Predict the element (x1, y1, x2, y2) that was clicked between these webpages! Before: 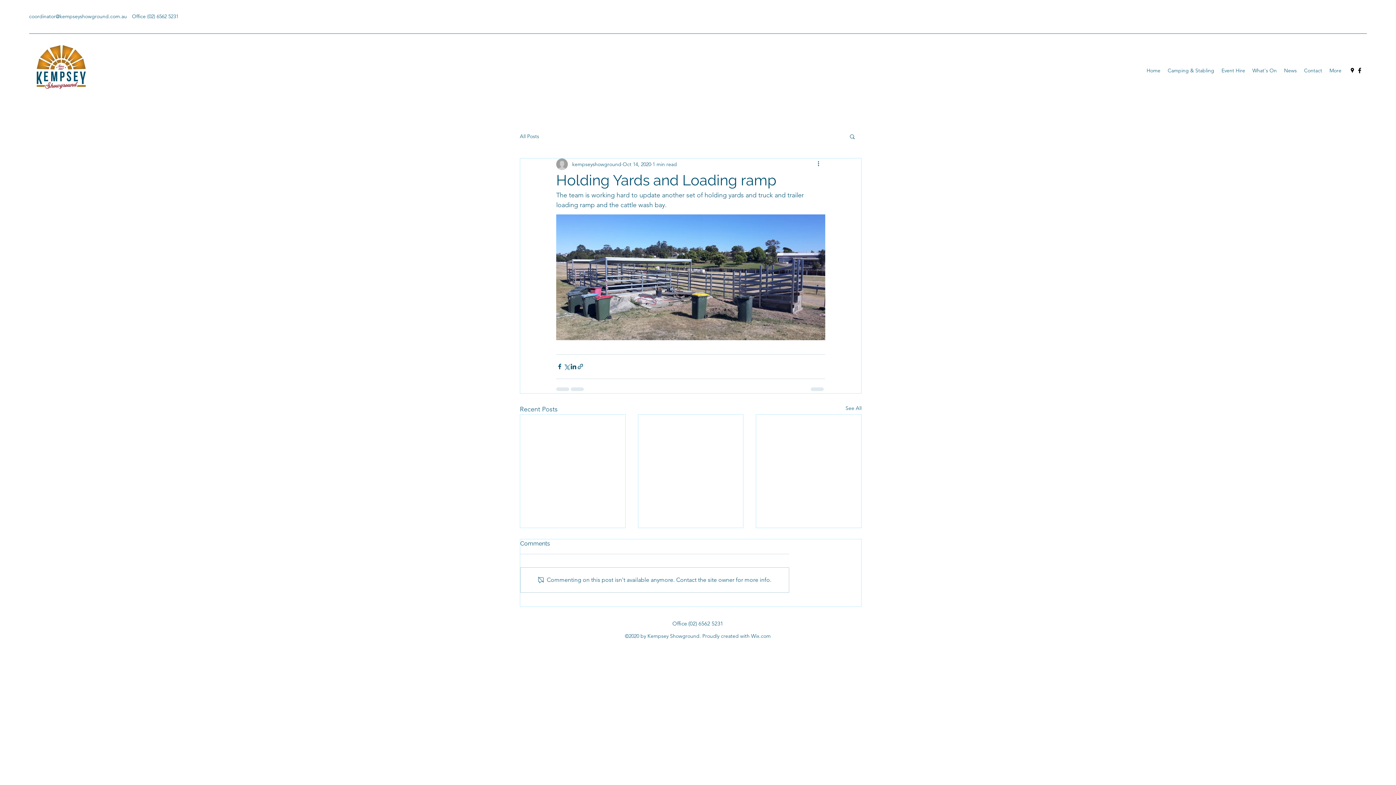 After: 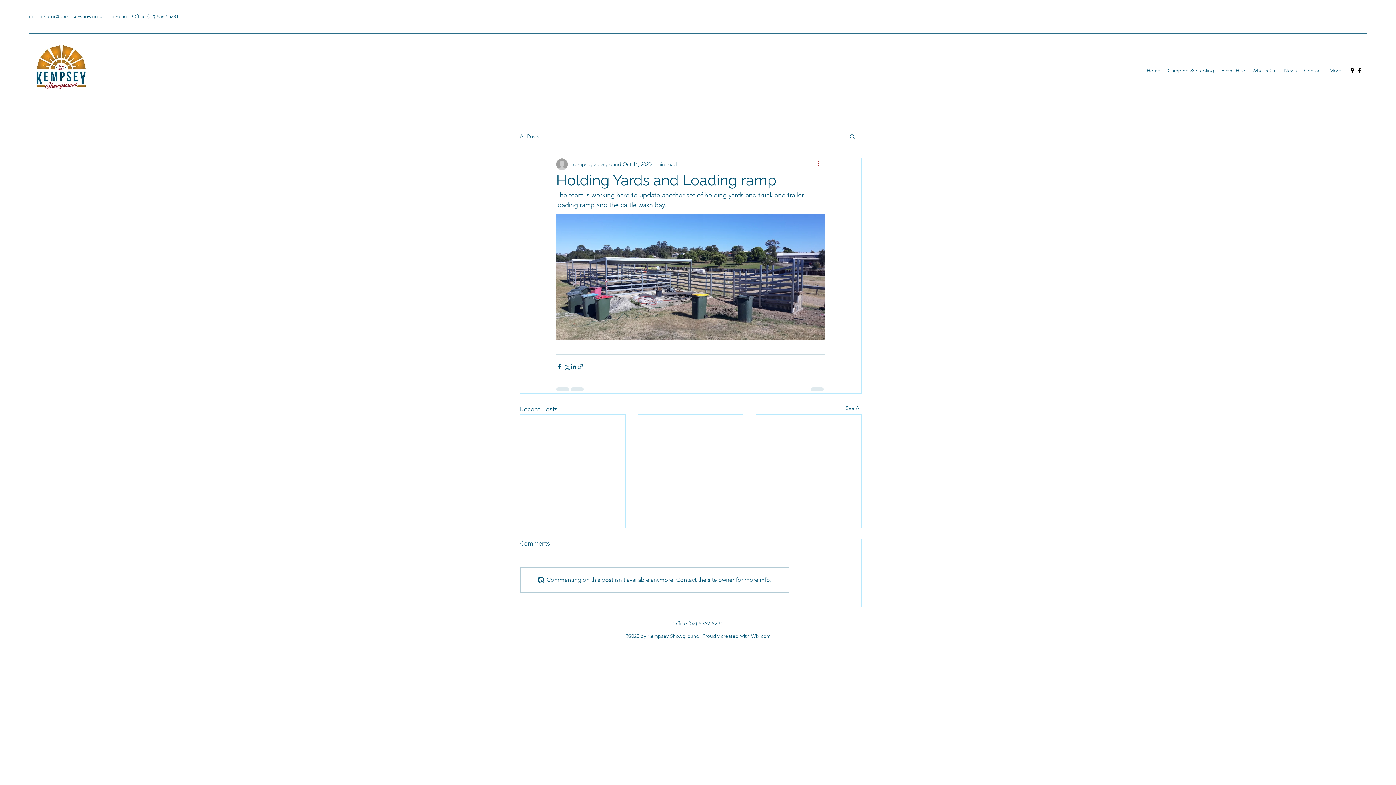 Action: label: More actions bbox: (816, 160, 825, 168)